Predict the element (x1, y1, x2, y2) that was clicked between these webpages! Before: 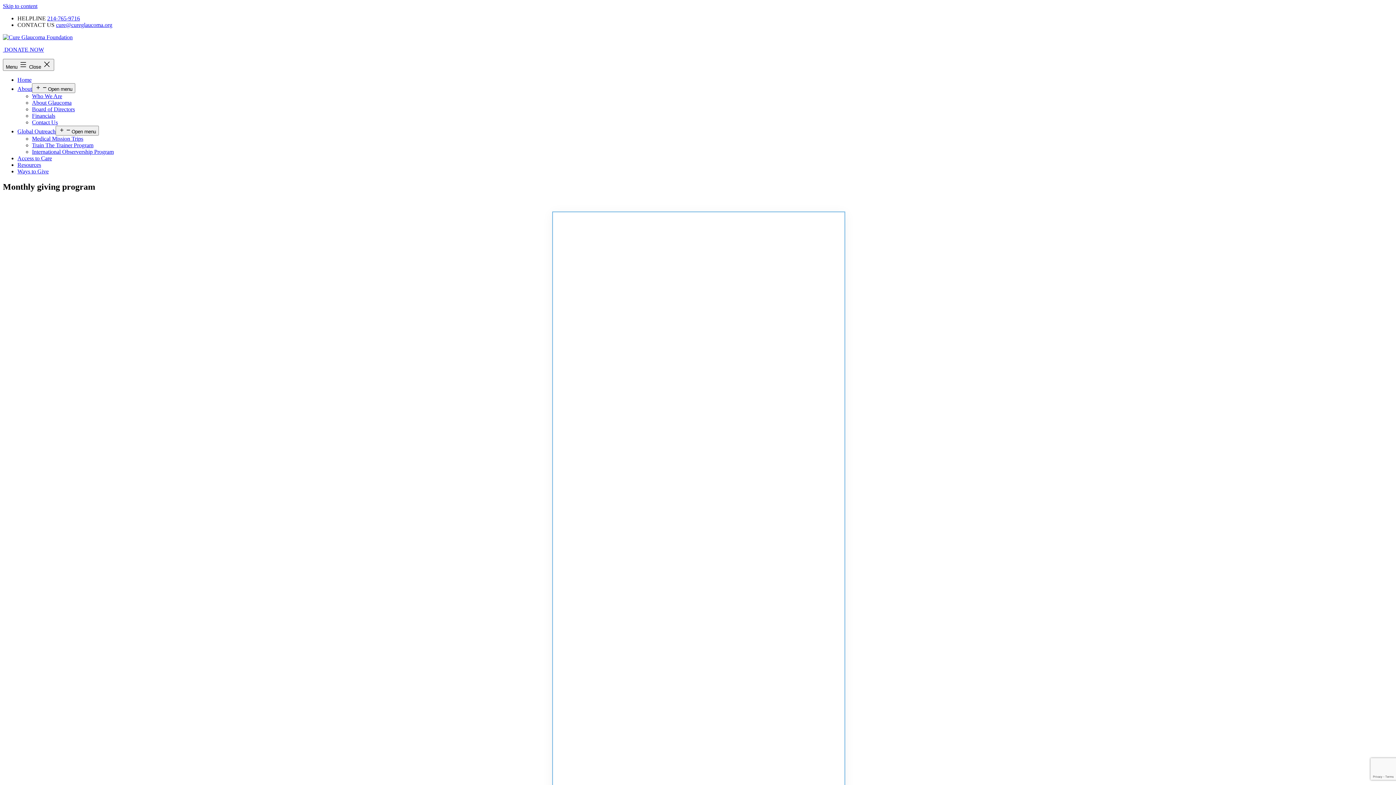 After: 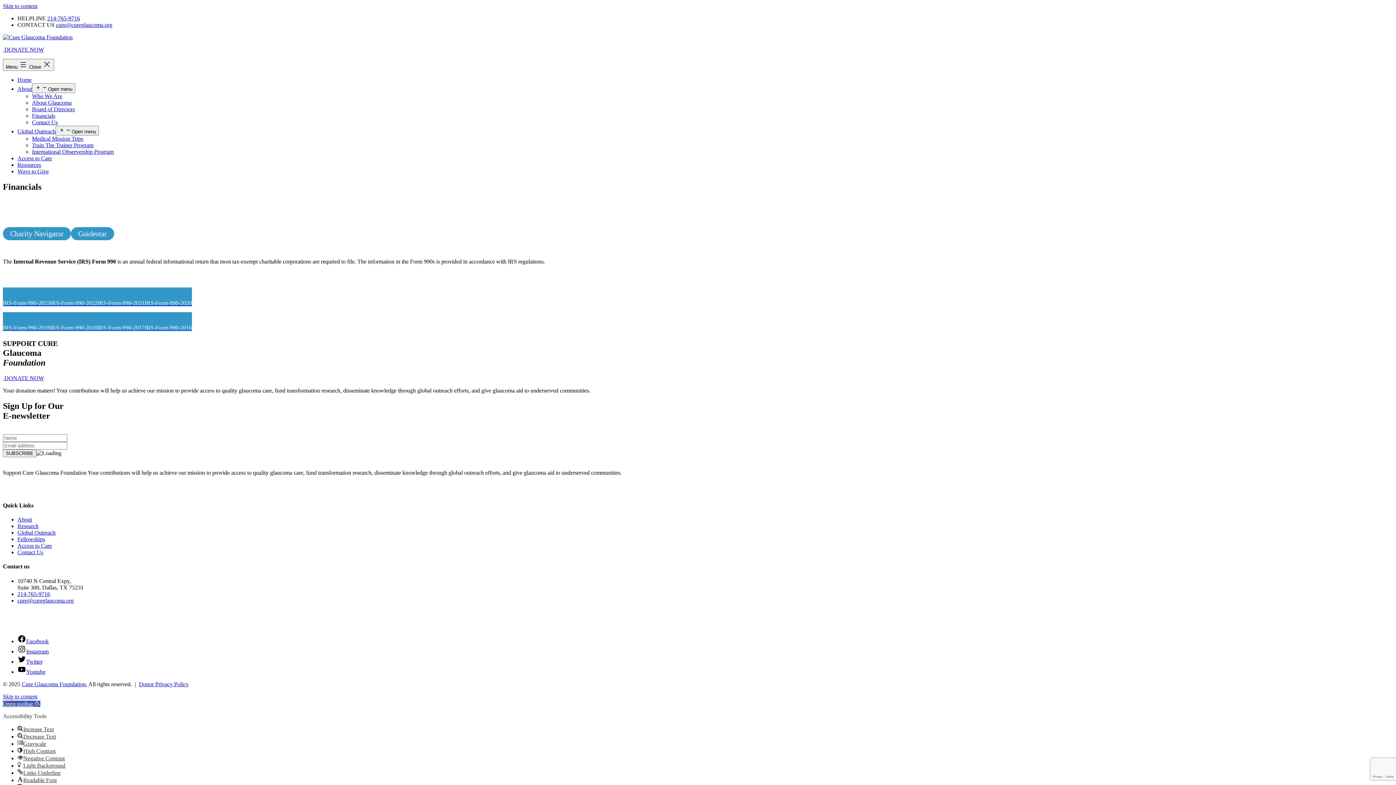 Action: bbox: (32, 112, 55, 118) label: Financials